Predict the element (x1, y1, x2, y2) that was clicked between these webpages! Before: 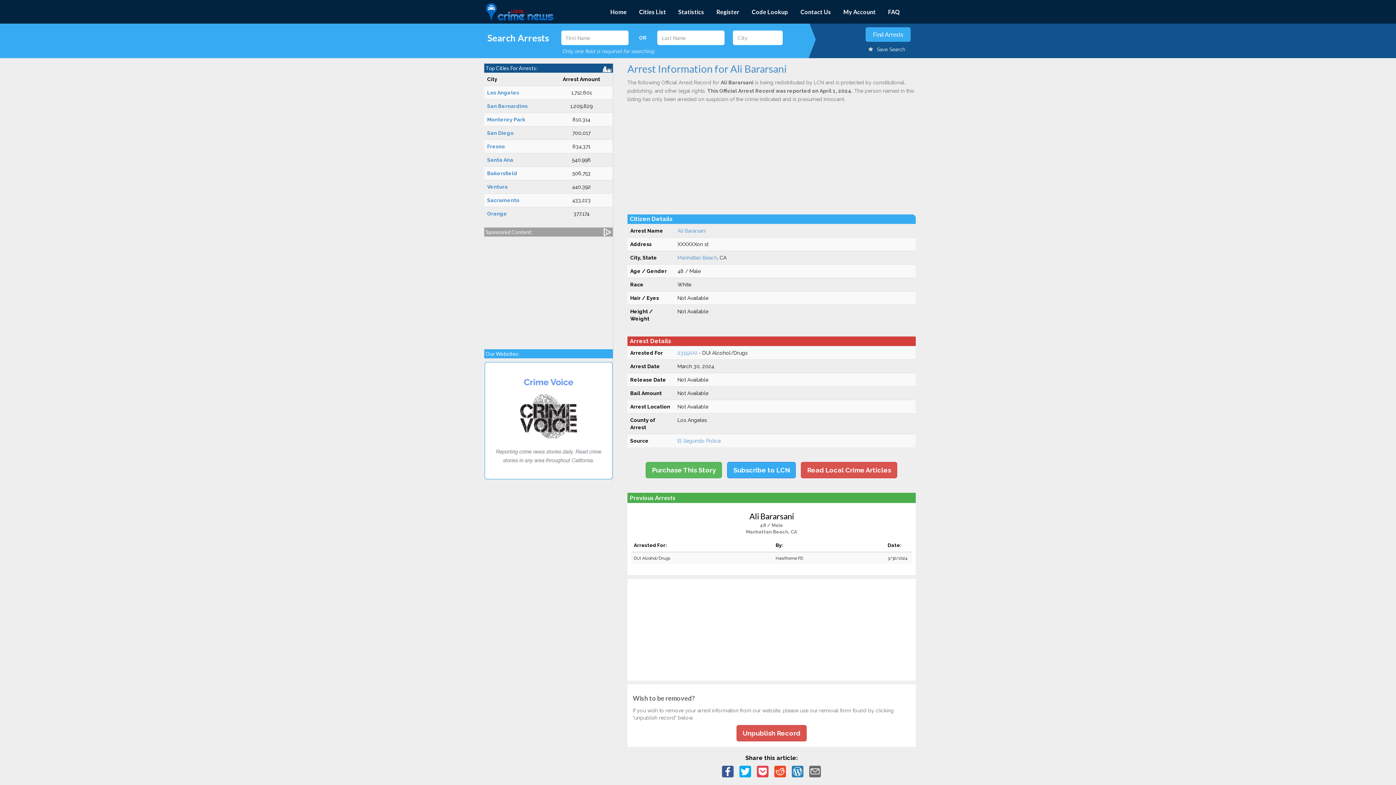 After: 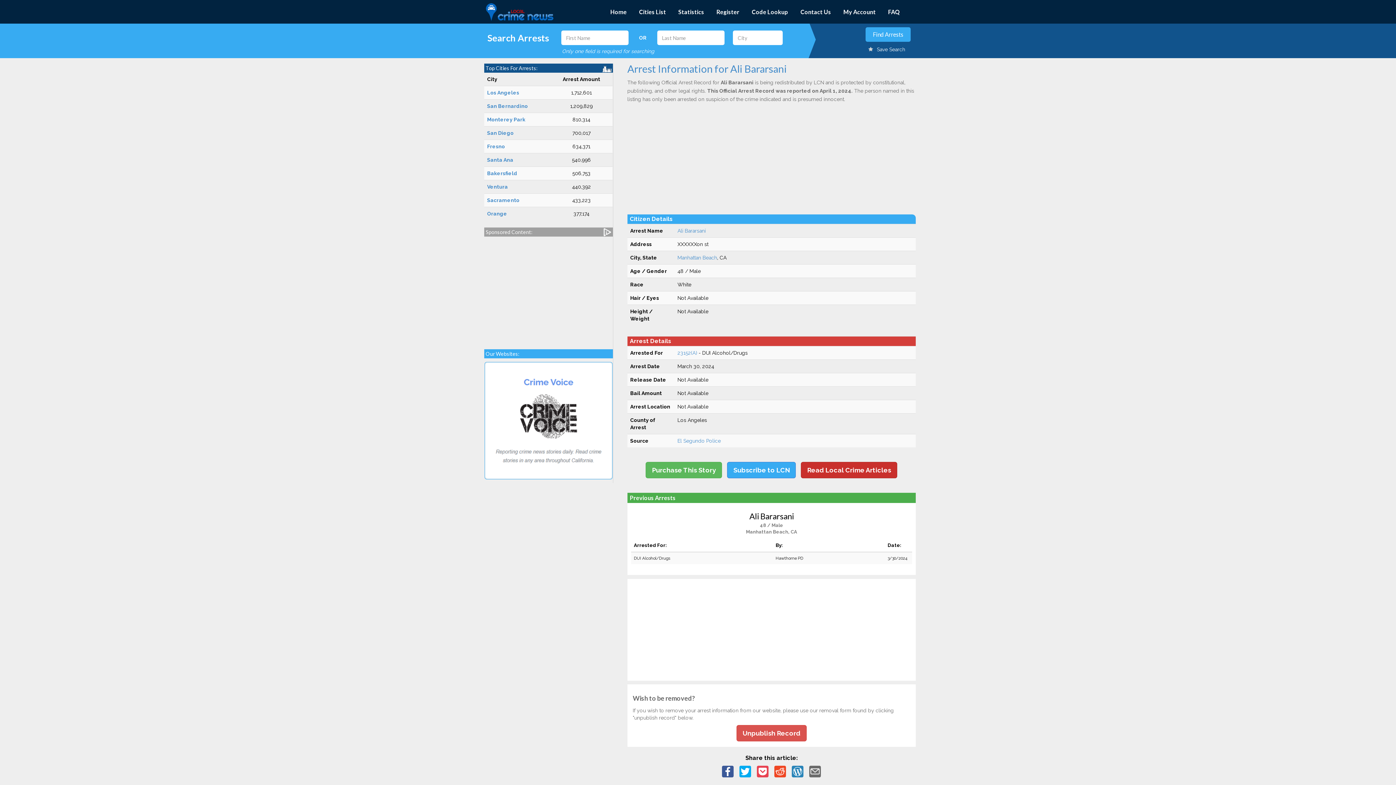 Action: bbox: (801, 462, 897, 478) label: Read Local Crime Articles